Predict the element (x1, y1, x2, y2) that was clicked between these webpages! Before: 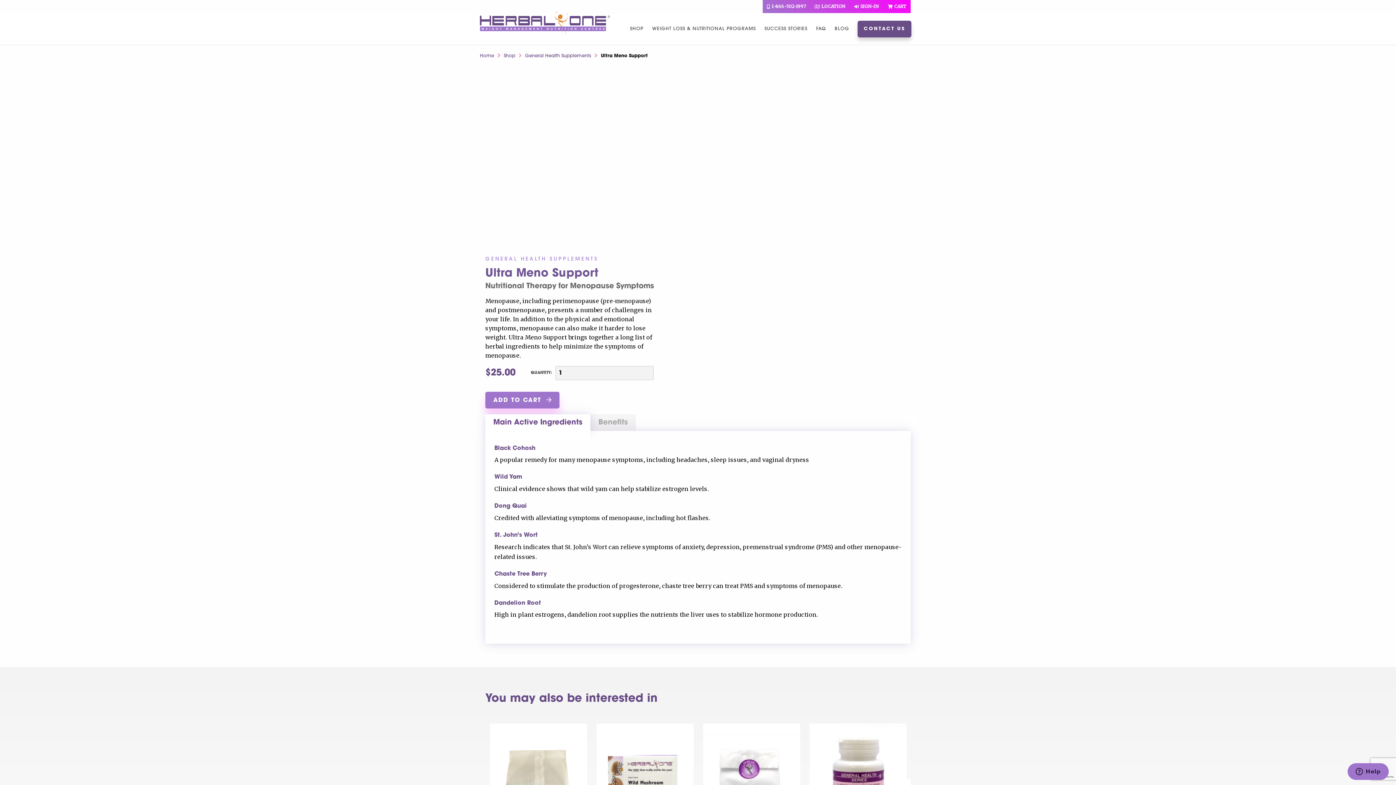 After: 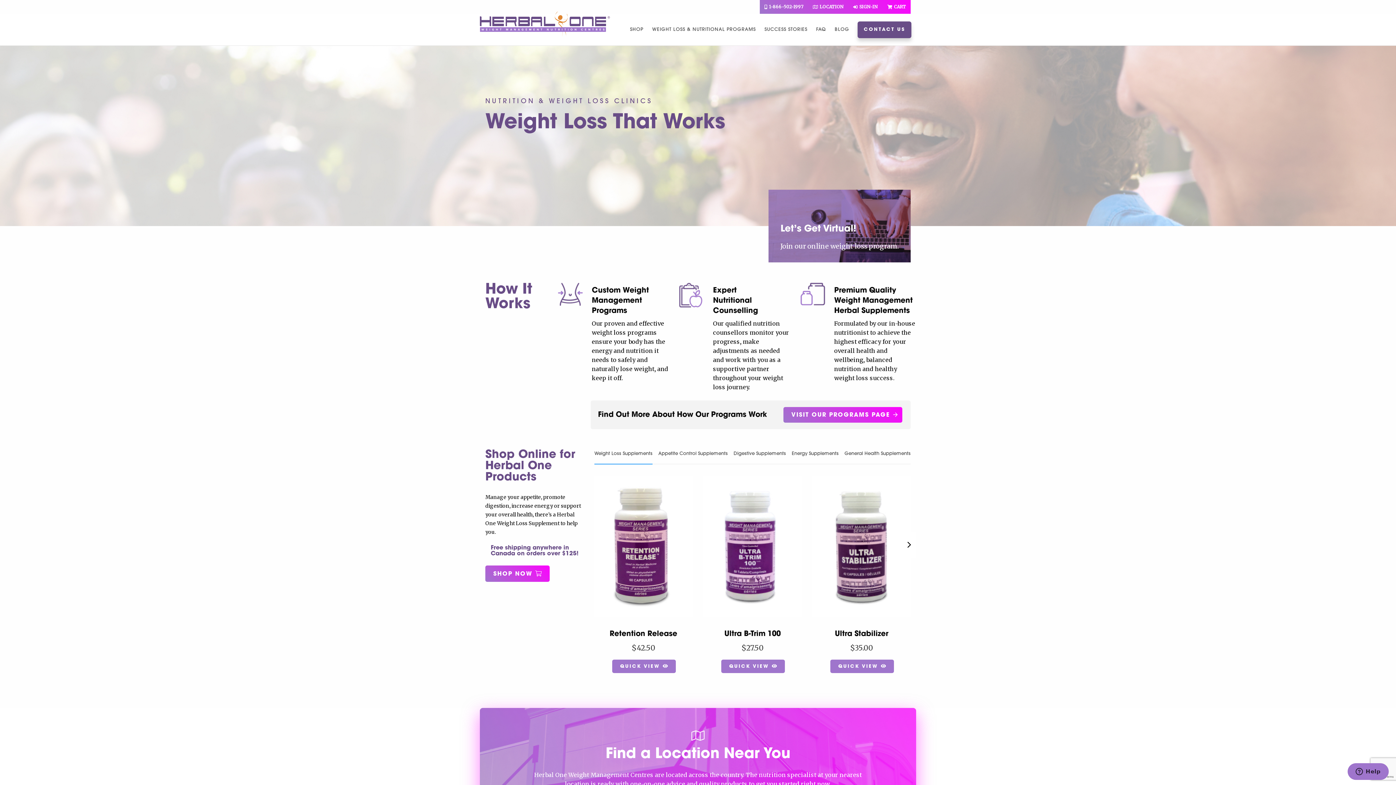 Action: bbox: (480, 10, 610, 36)